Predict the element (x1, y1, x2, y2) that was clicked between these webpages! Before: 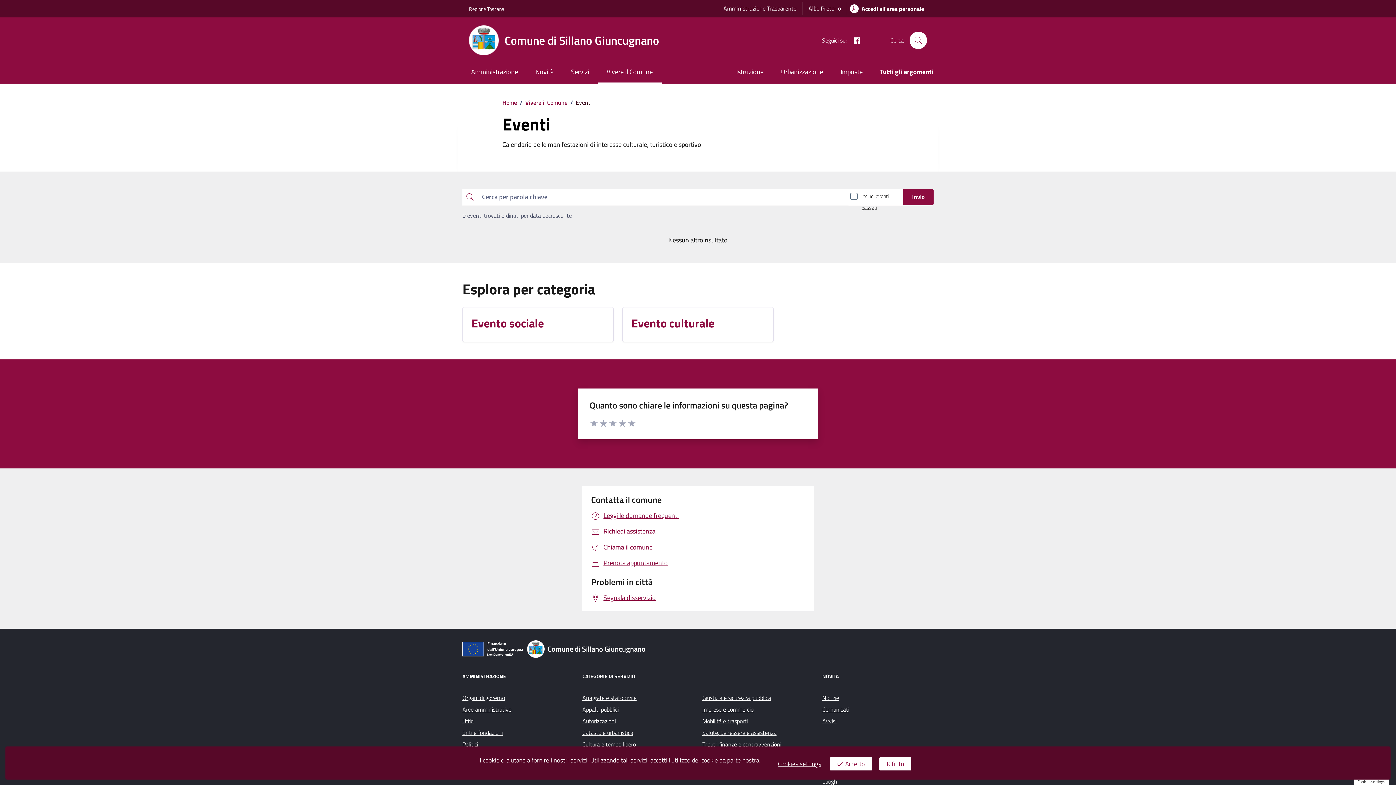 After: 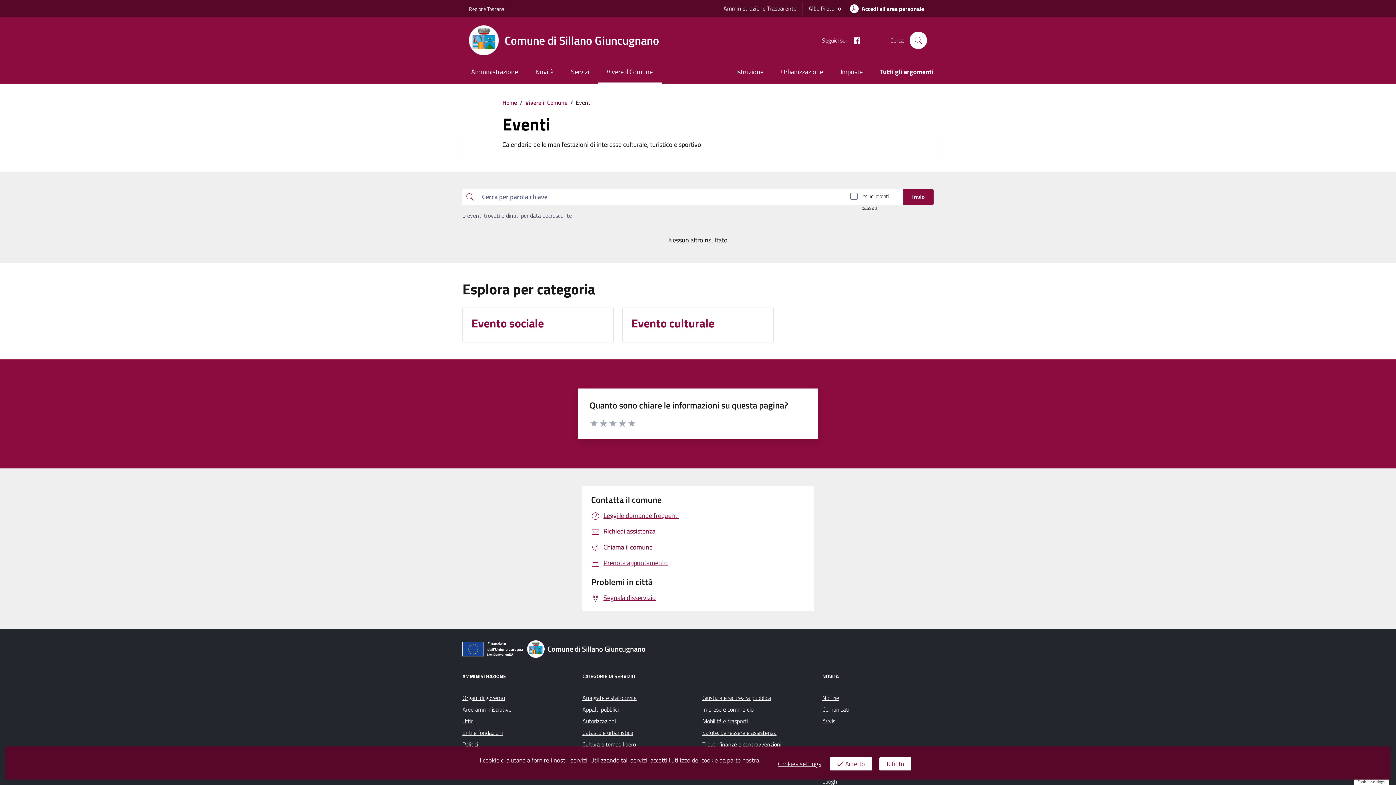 Action: bbox: (591, 542, 652, 552) label: Chiama il comune